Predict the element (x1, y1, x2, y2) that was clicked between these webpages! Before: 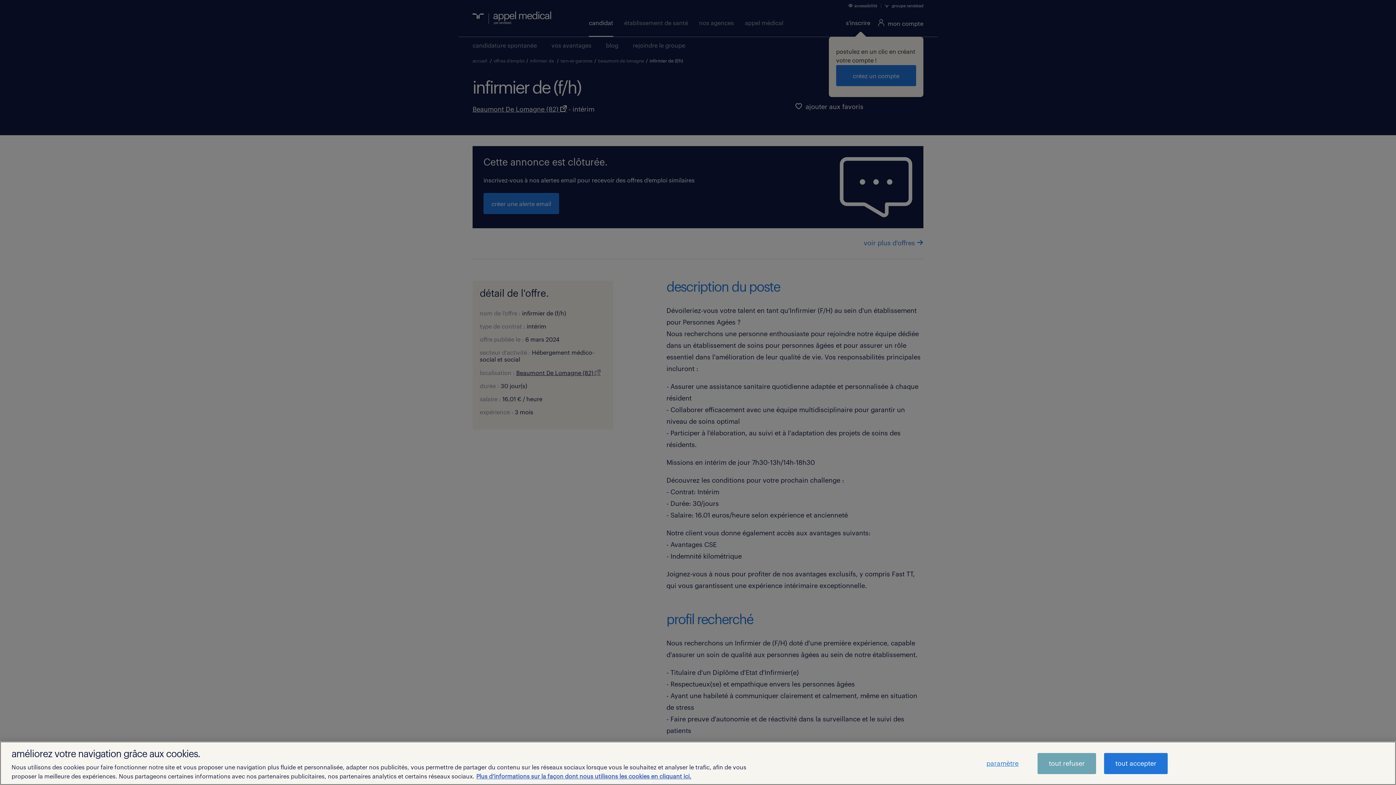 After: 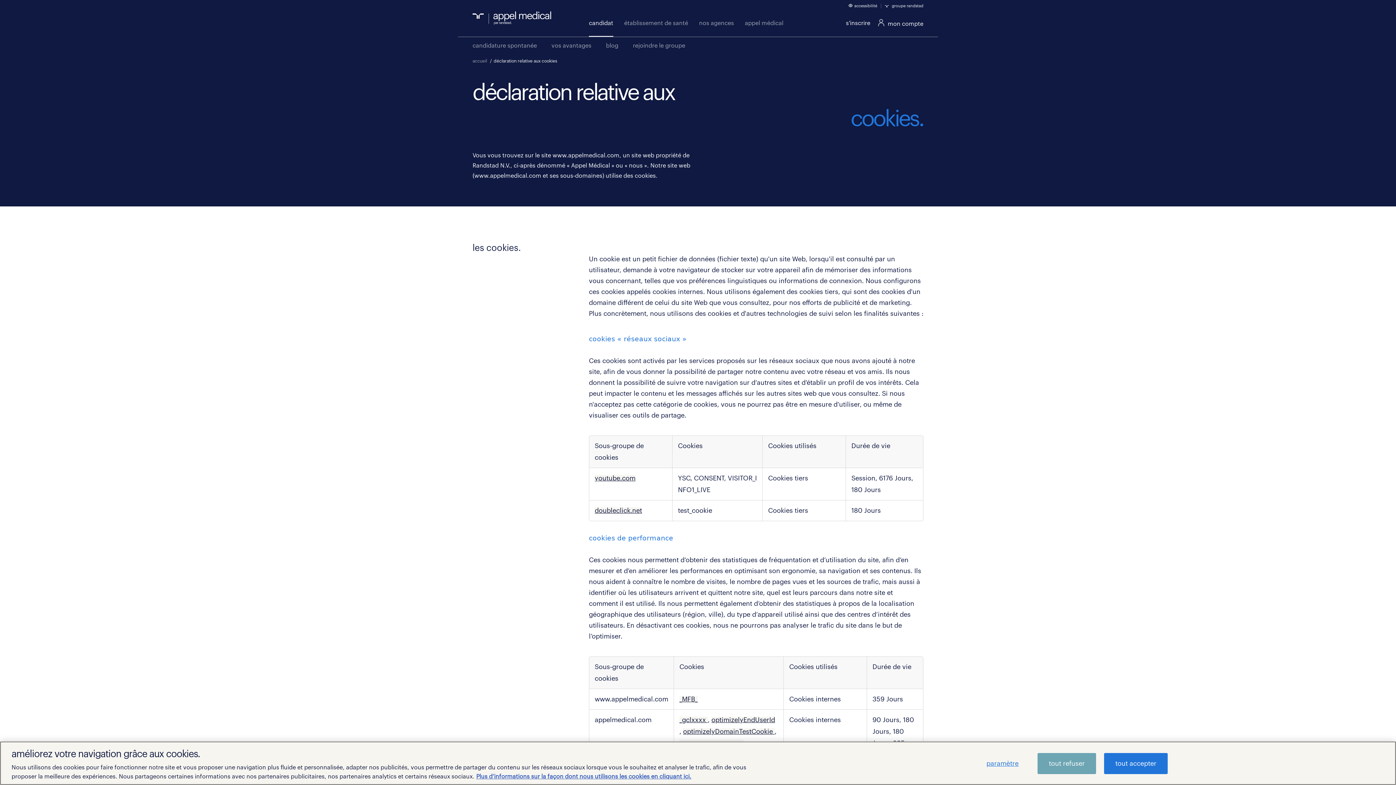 Action: bbox: (476, 774, 691, 780) label: aria-label